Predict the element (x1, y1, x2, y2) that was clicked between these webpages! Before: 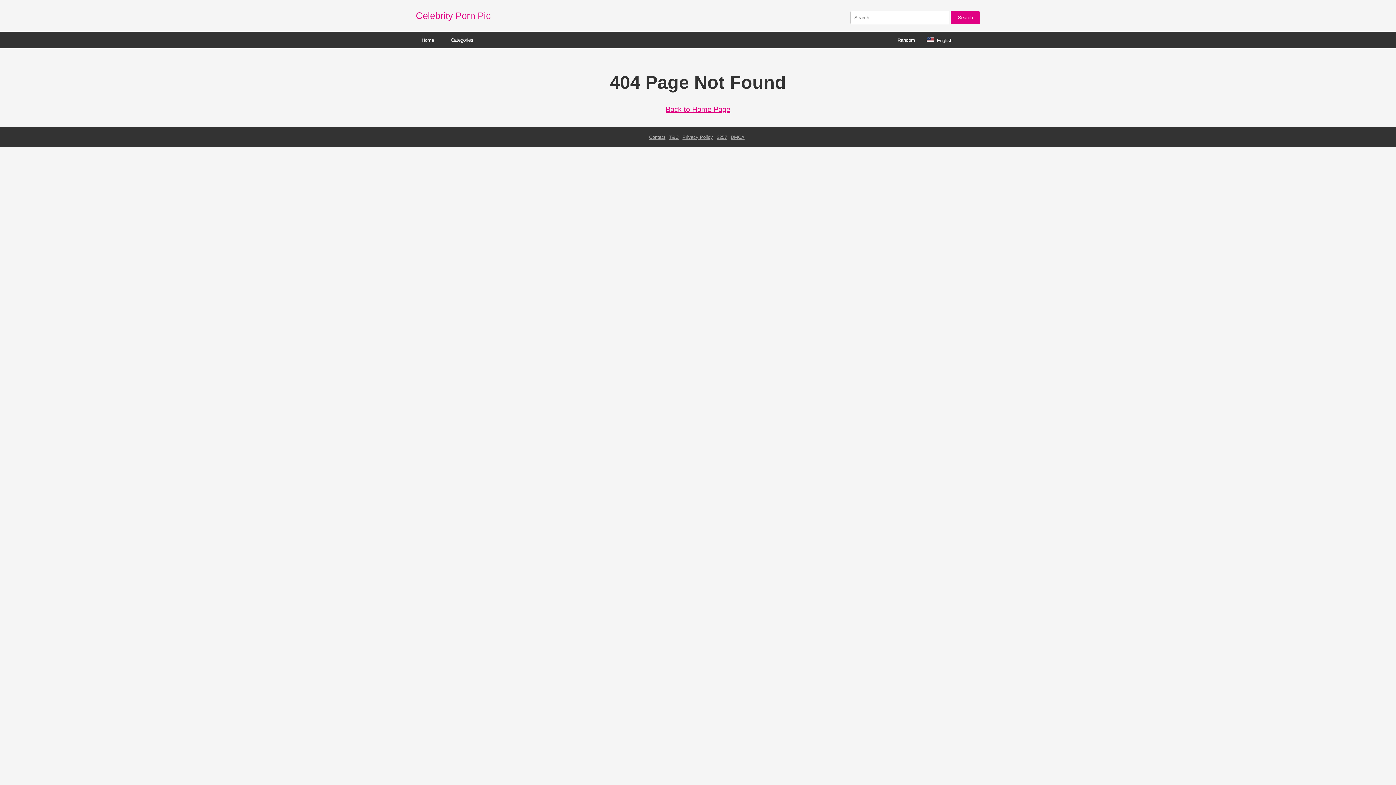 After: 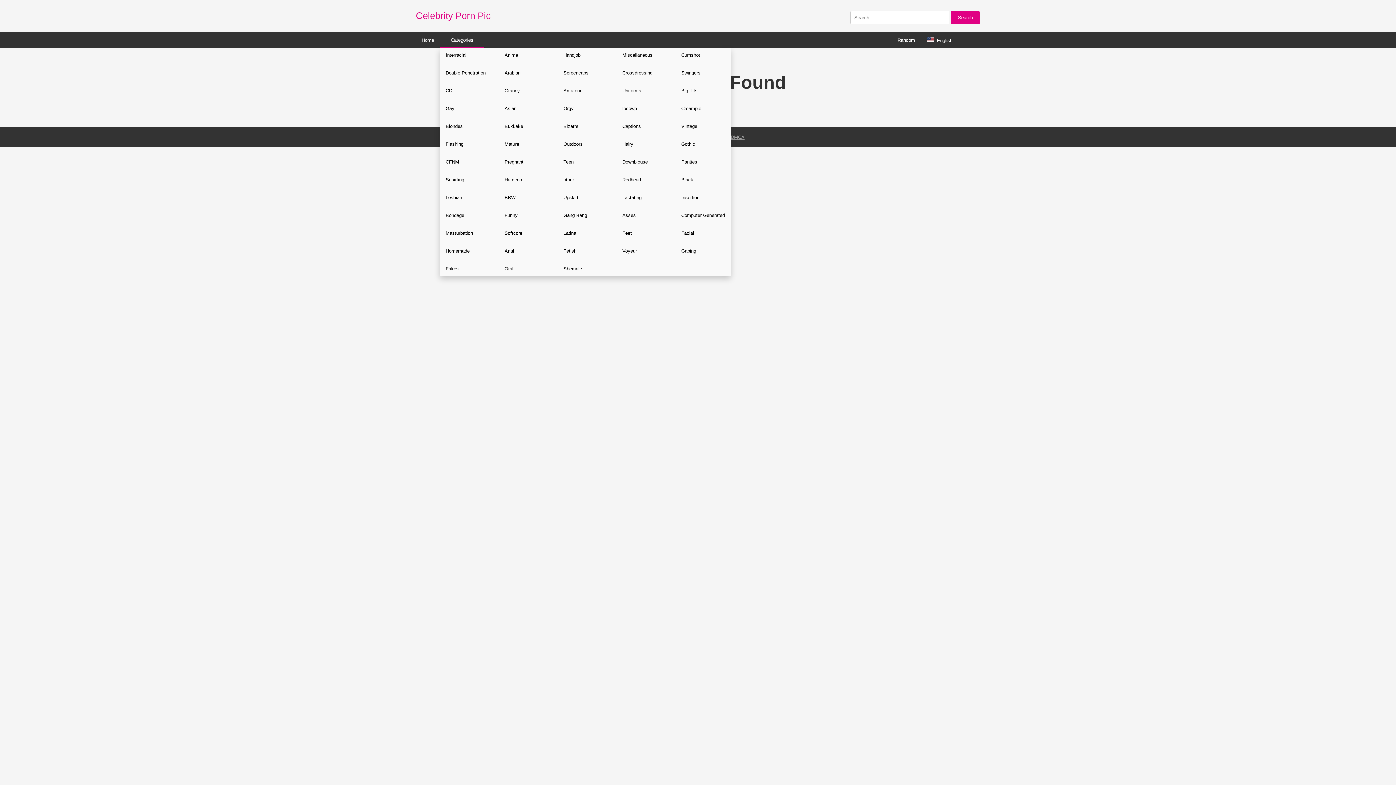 Action: bbox: (440, 32, 484, 47) label: Categories